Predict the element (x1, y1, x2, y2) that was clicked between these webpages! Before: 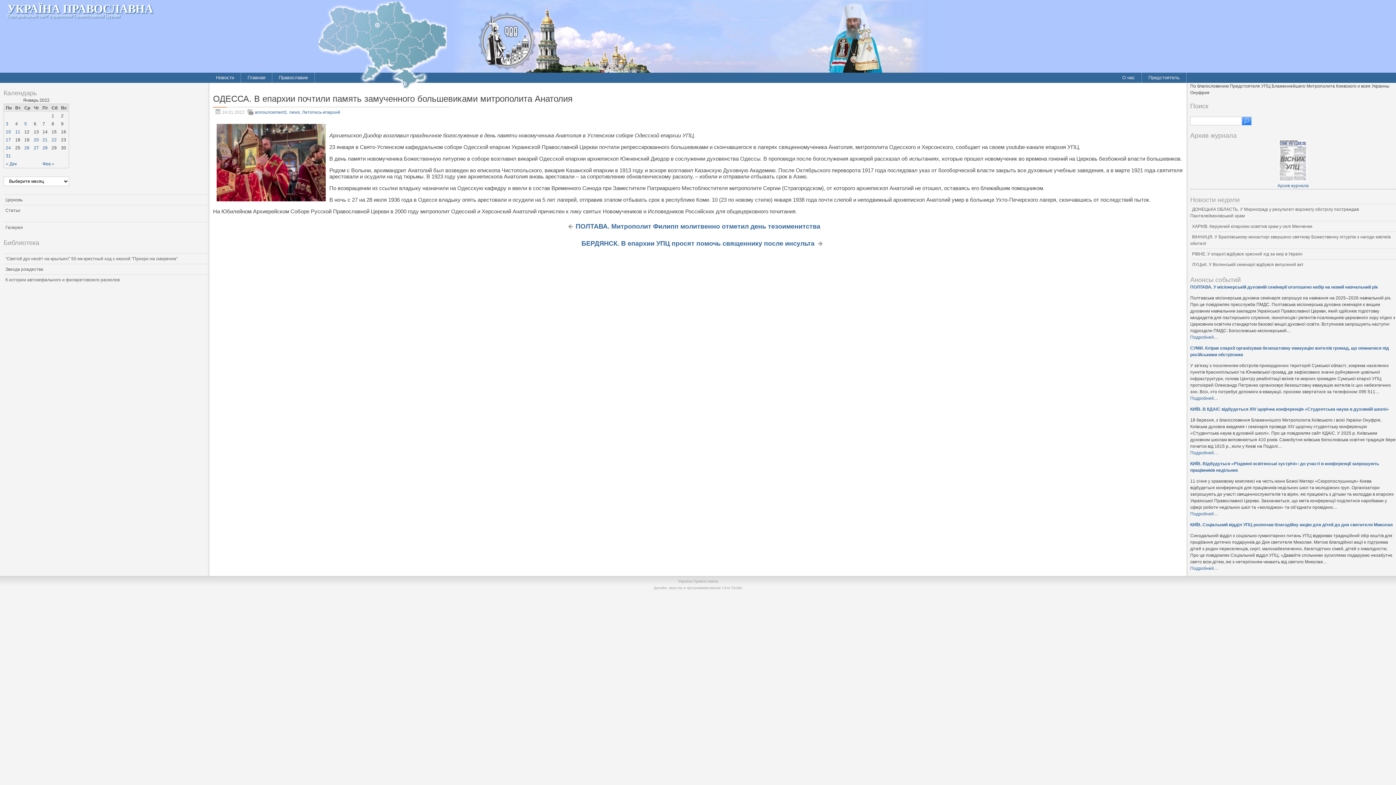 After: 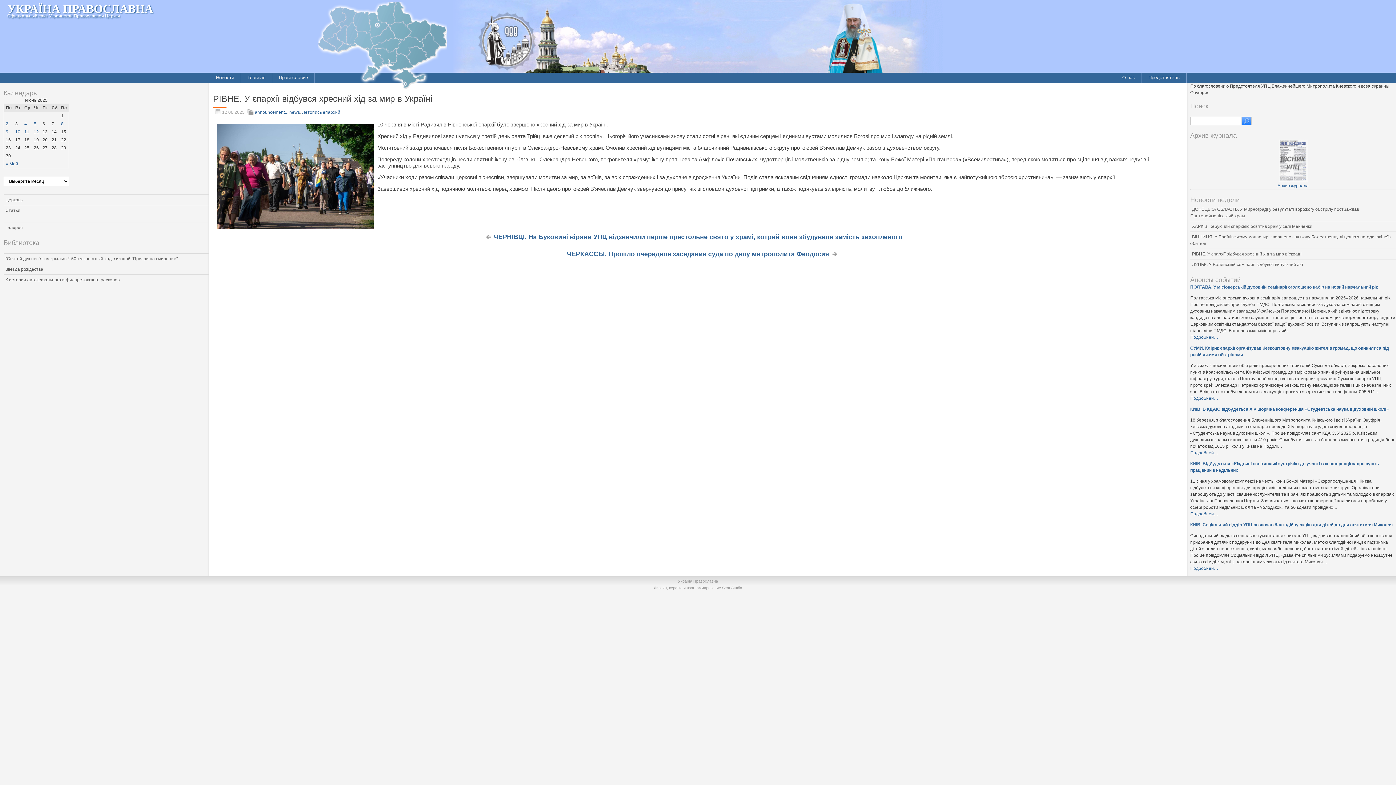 Action: bbox: (1190, 251, 1302, 256) label: РІВНЕ. У єпархії відбувся хресний хід за мир в Україні